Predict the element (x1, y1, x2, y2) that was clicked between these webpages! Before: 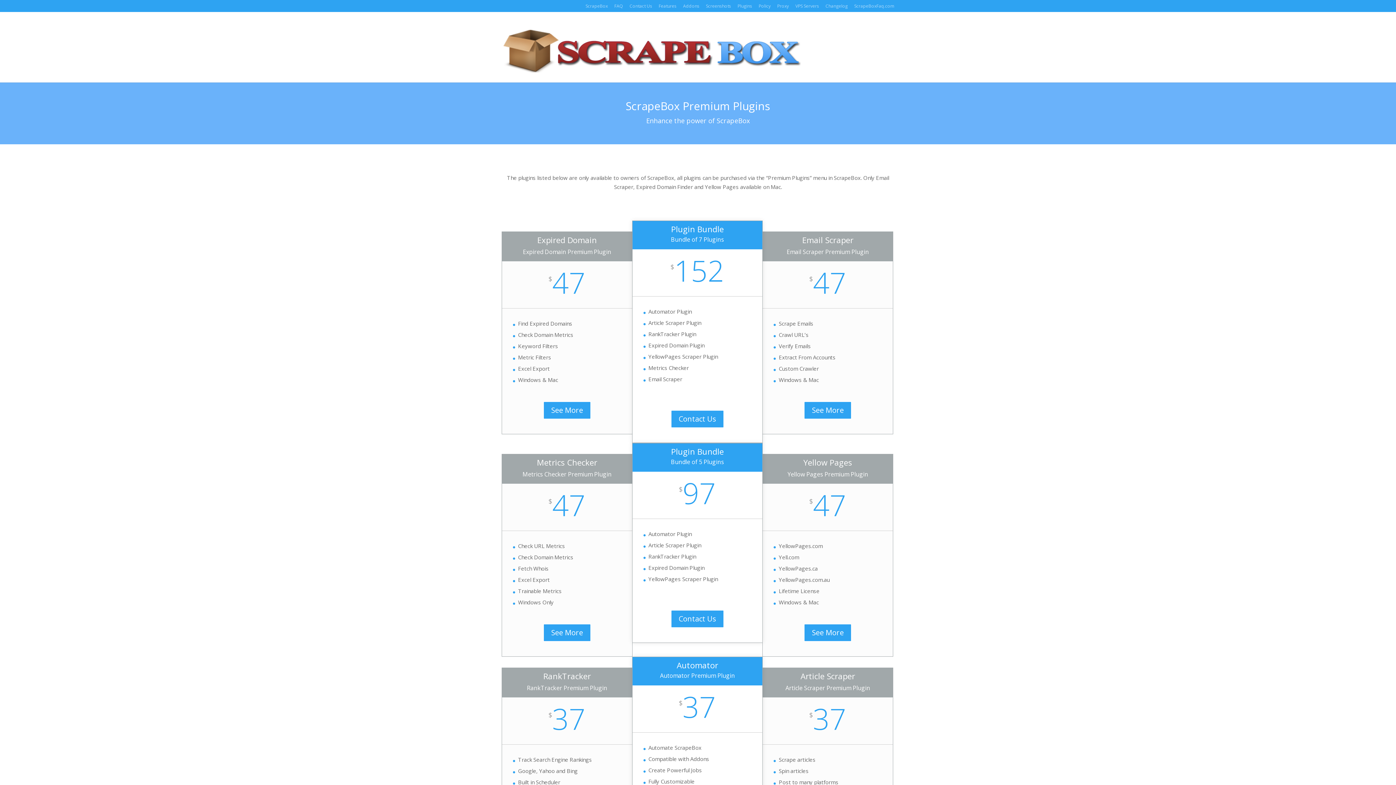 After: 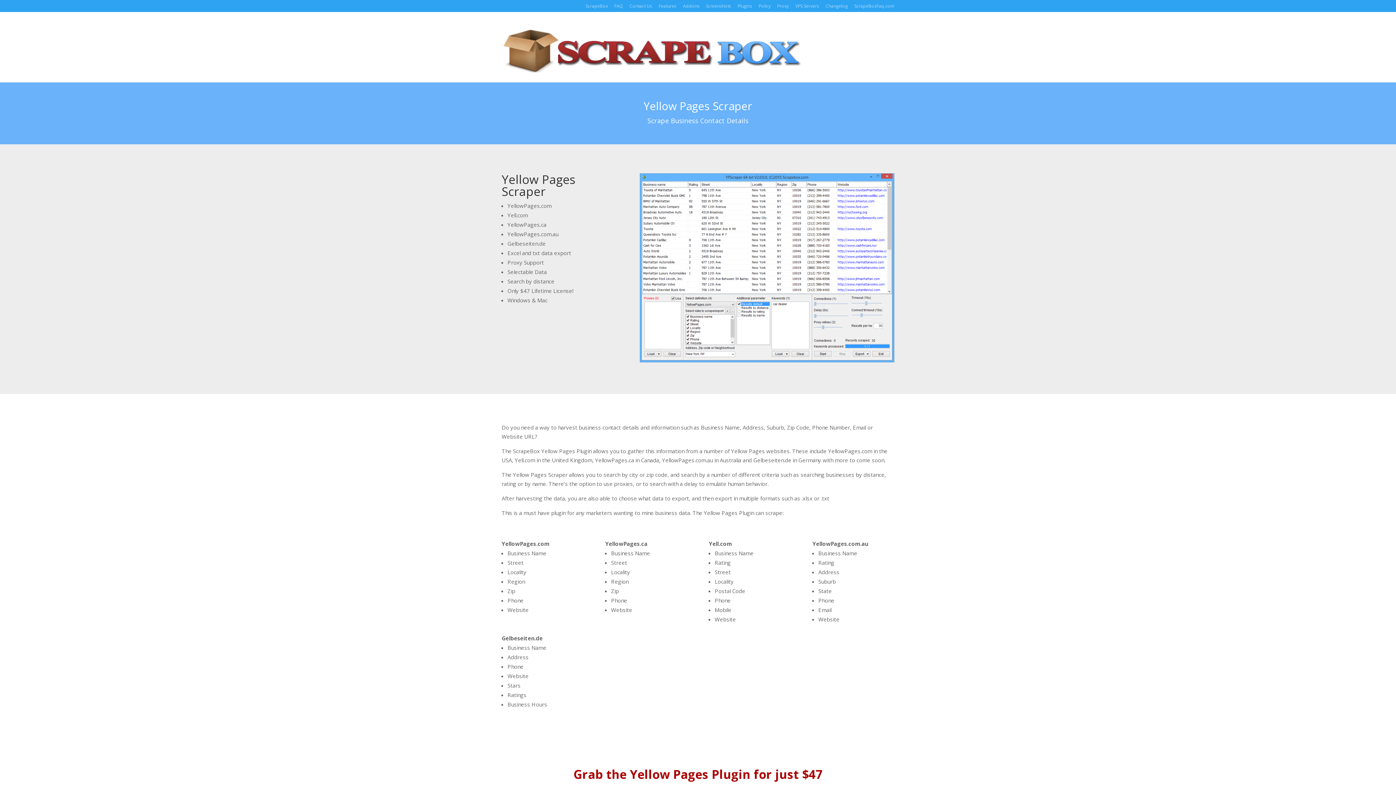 Action: bbox: (804, 624, 852, 642) label: See More